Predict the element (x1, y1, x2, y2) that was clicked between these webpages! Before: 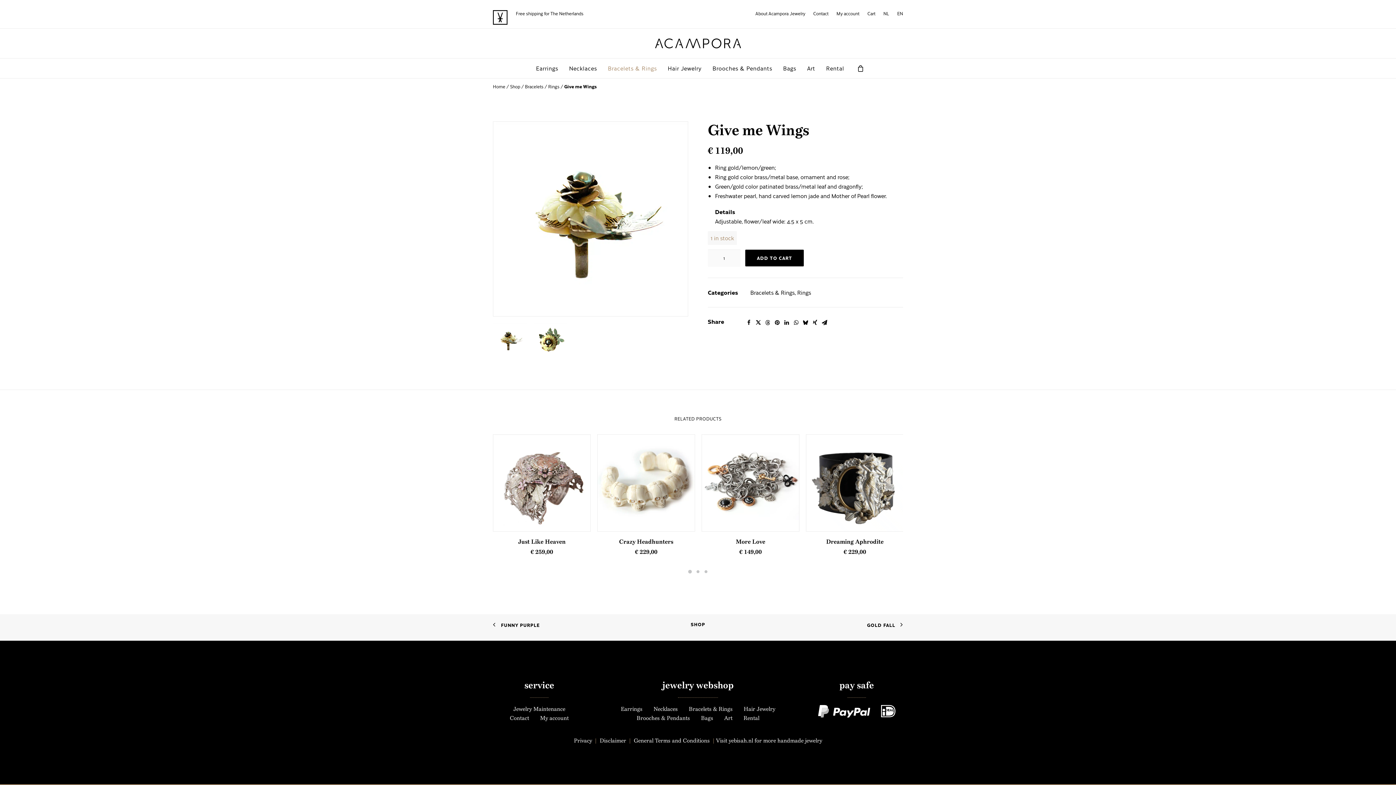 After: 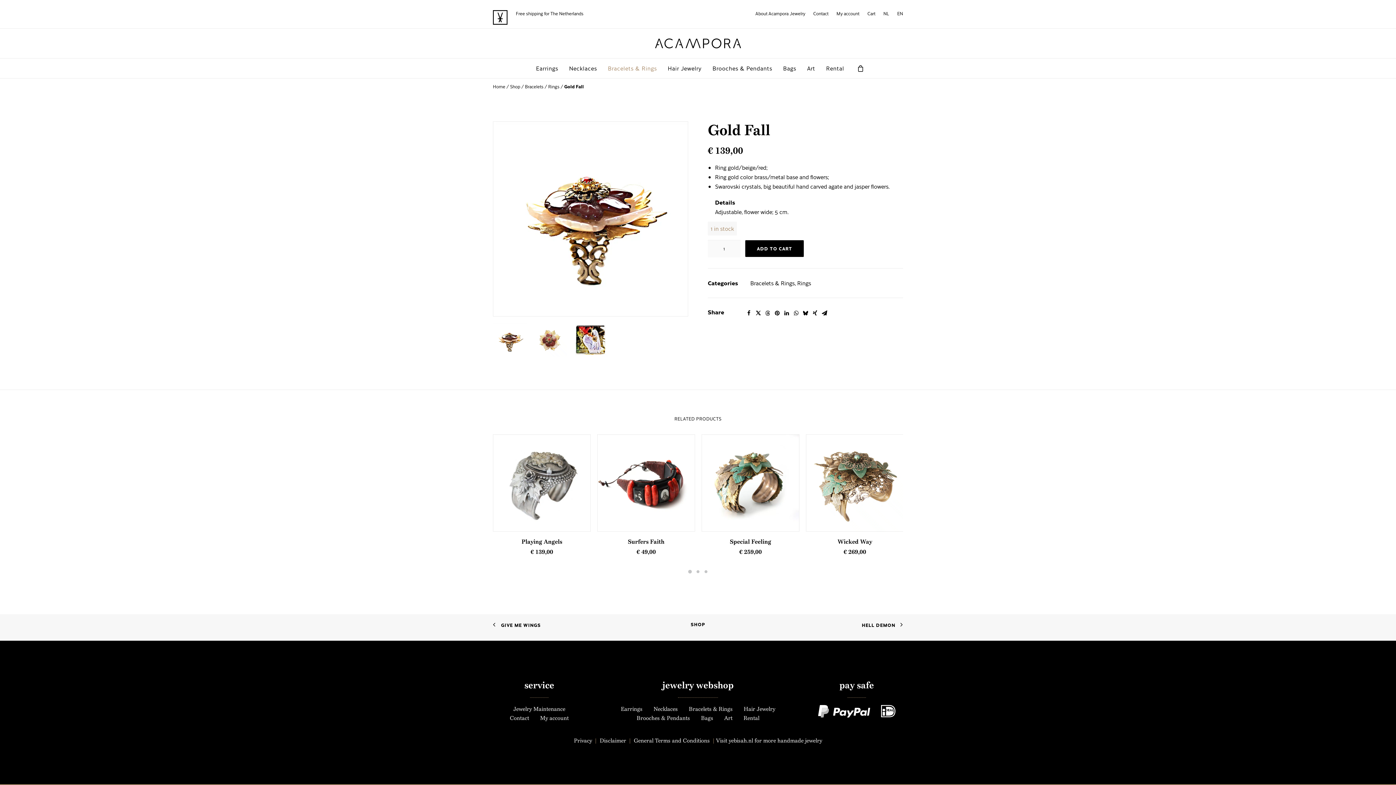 Action: bbox: (867, 620, 903, 628) label: GOLD FALL